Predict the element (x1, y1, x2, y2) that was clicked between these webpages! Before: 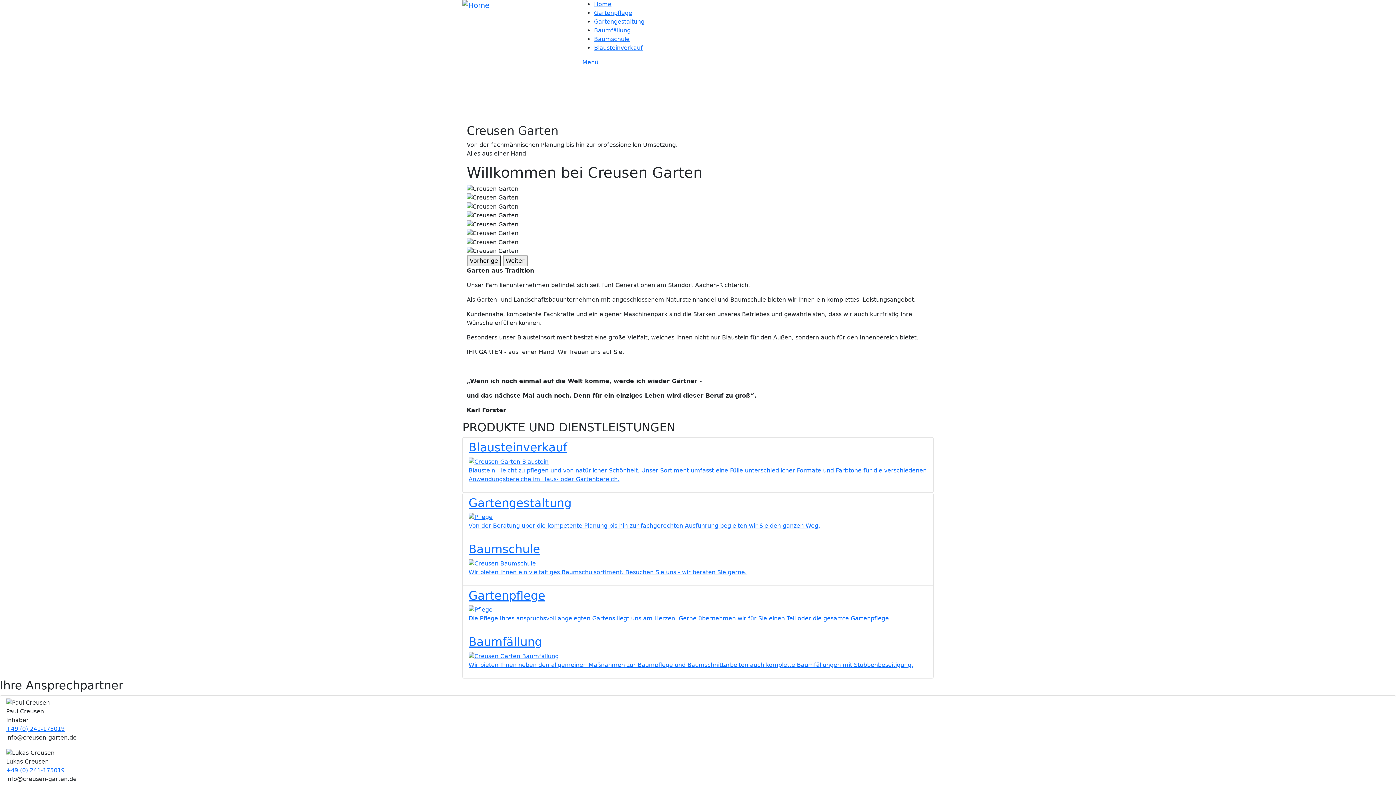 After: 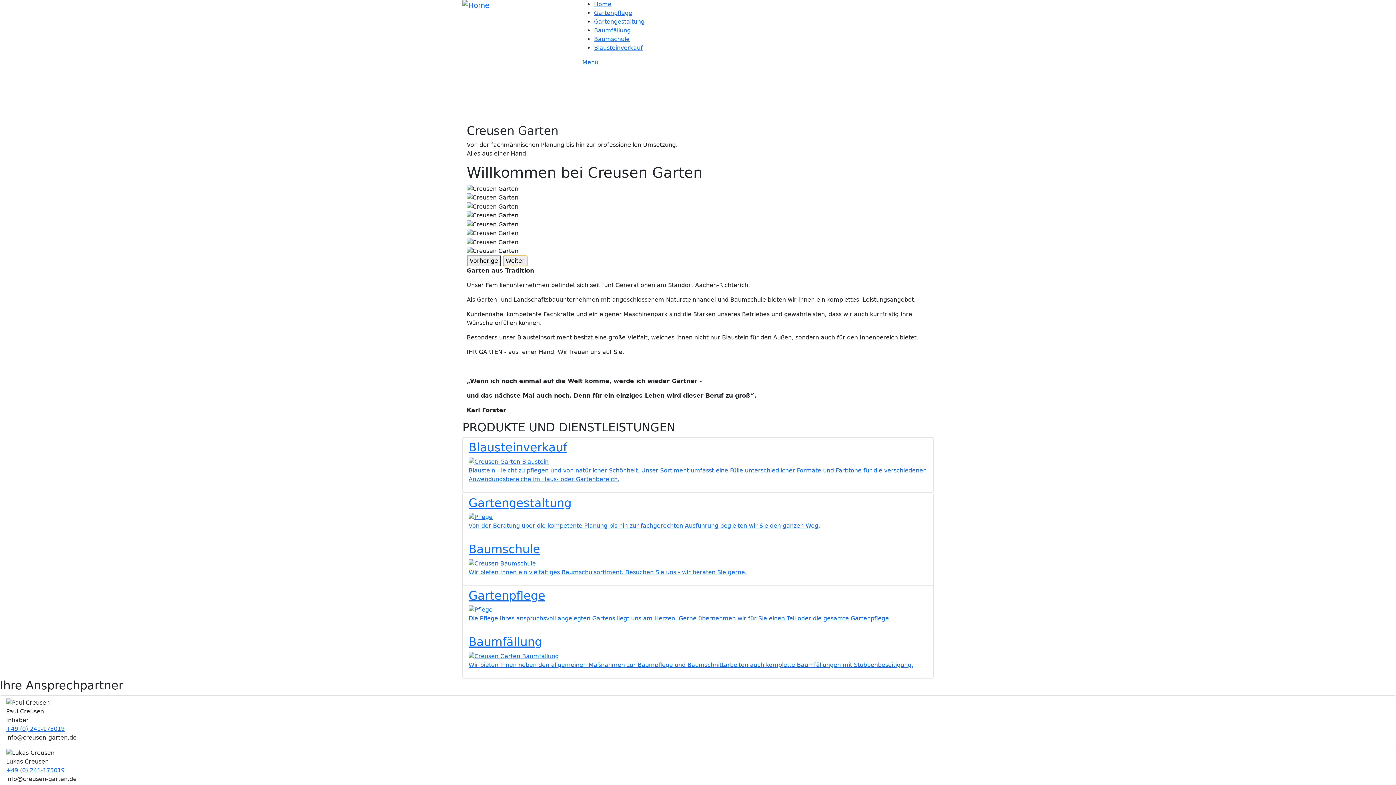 Action: label: Weiter bbox: (502, 255, 527, 266)